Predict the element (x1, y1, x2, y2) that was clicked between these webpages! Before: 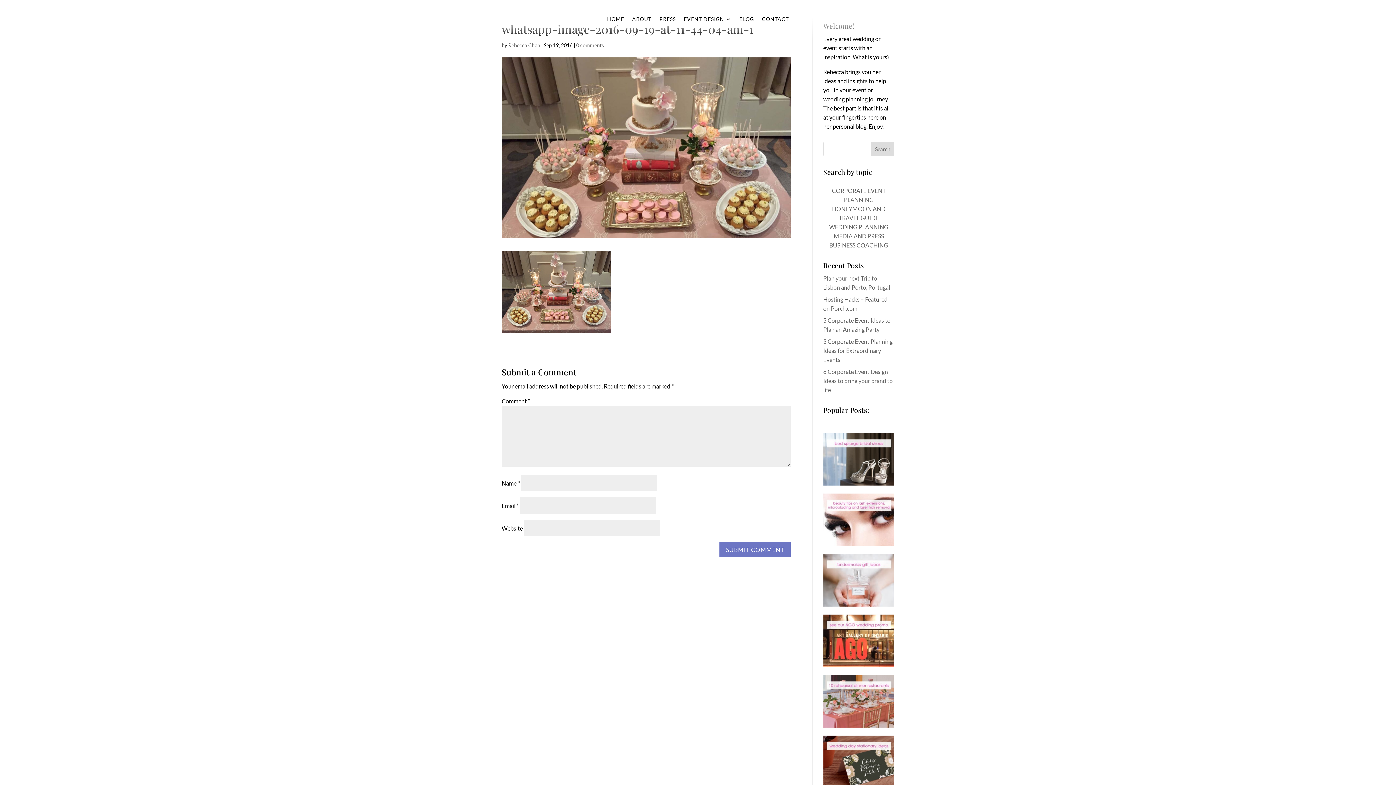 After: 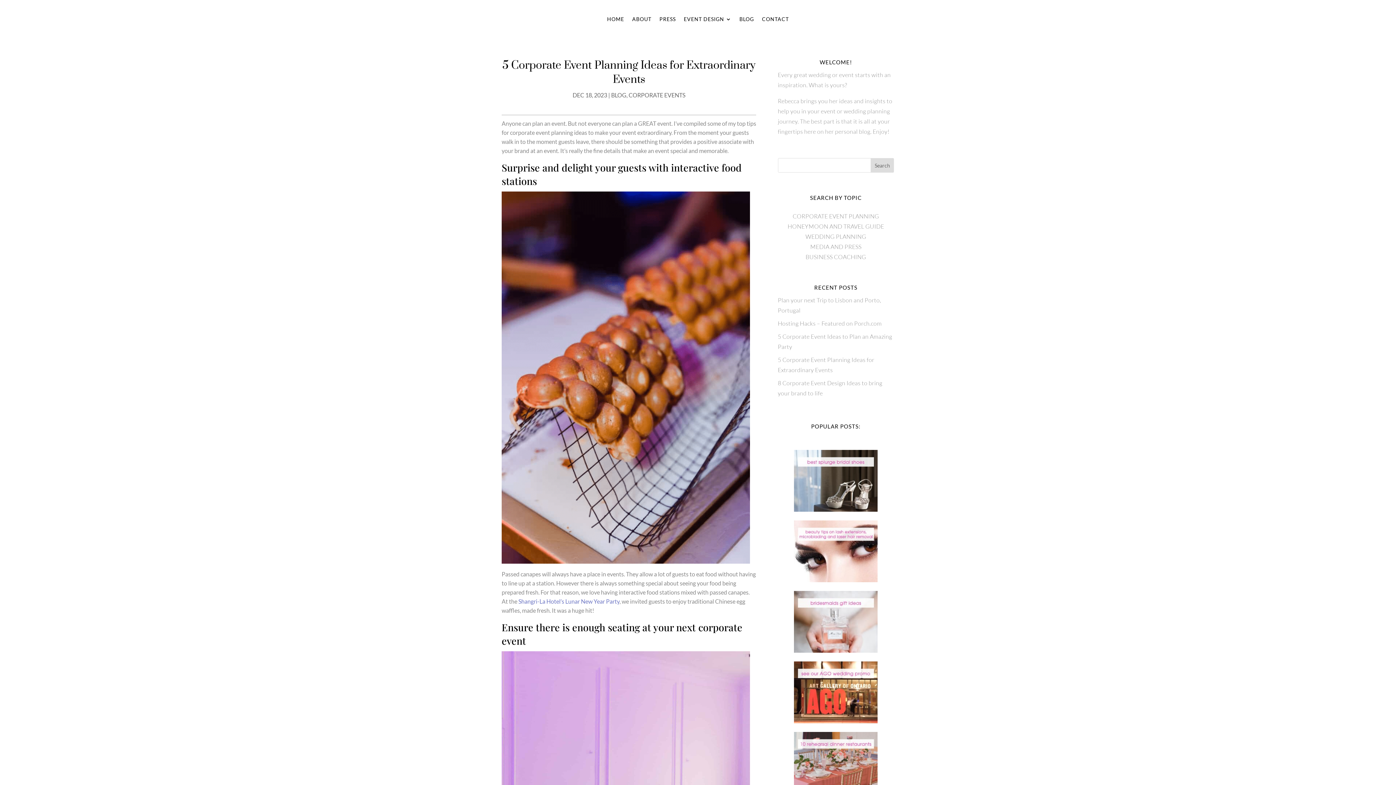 Action: bbox: (823, 338, 892, 363) label: 5 Corporate Event Planning Ideas for Extraordinary Events